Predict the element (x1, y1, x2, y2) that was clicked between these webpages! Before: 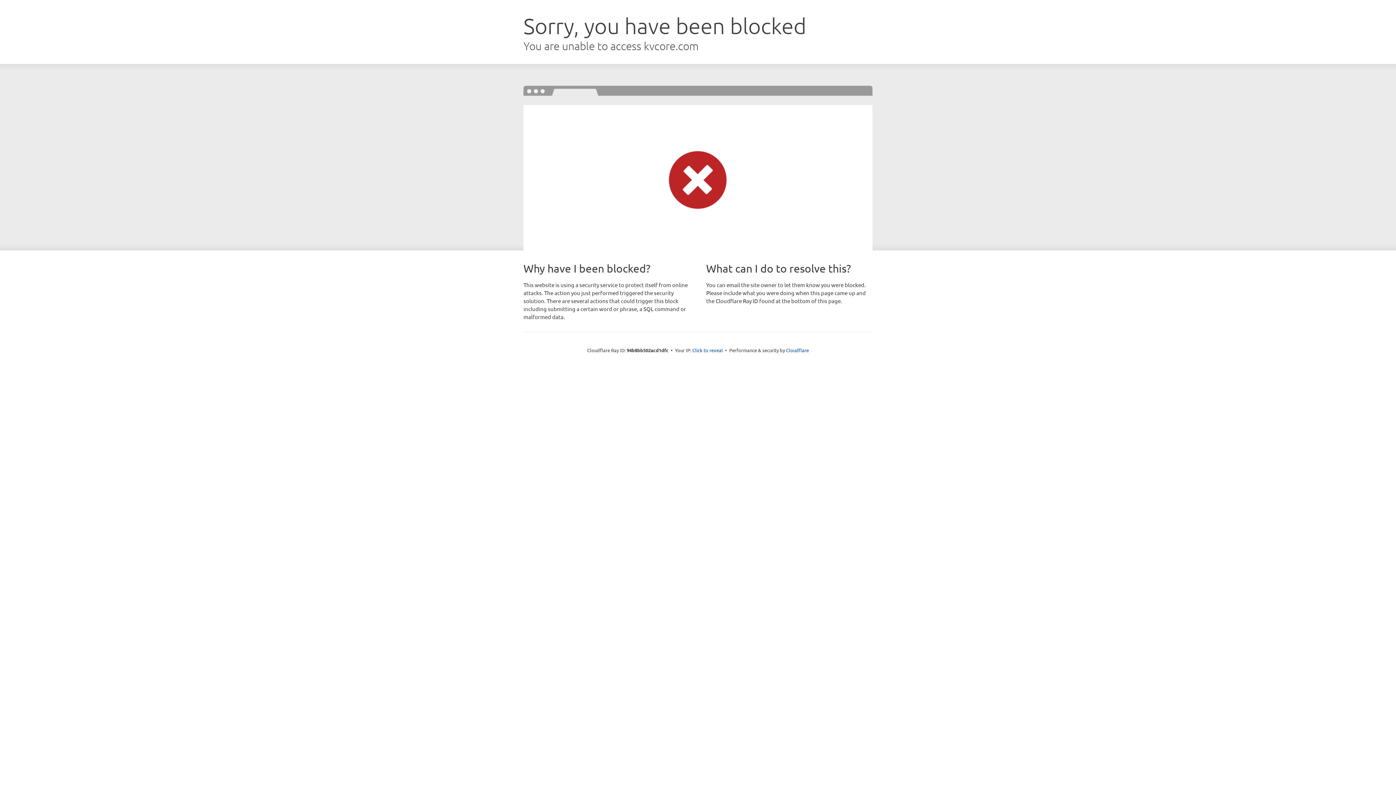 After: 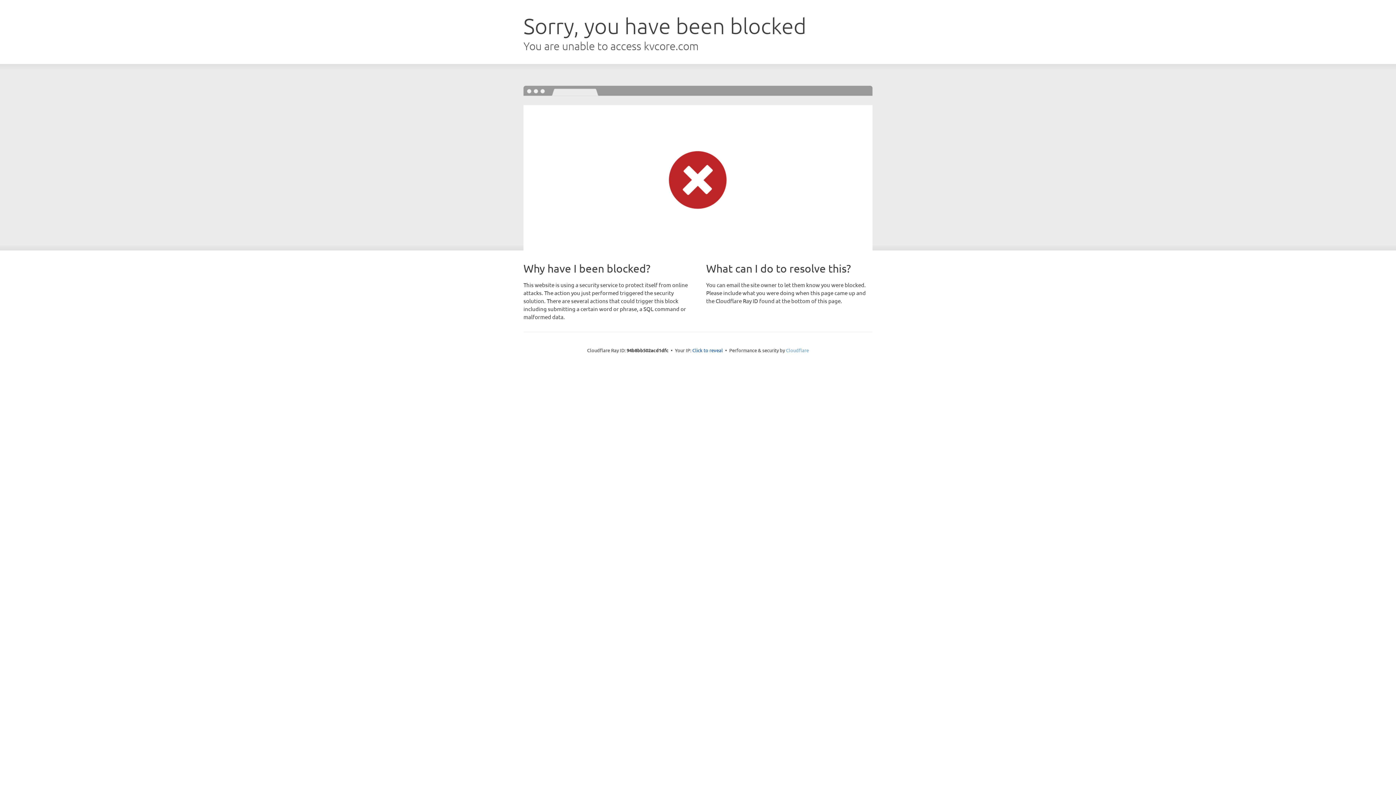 Action: bbox: (786, 347, 809, 353) label: Cloudflare